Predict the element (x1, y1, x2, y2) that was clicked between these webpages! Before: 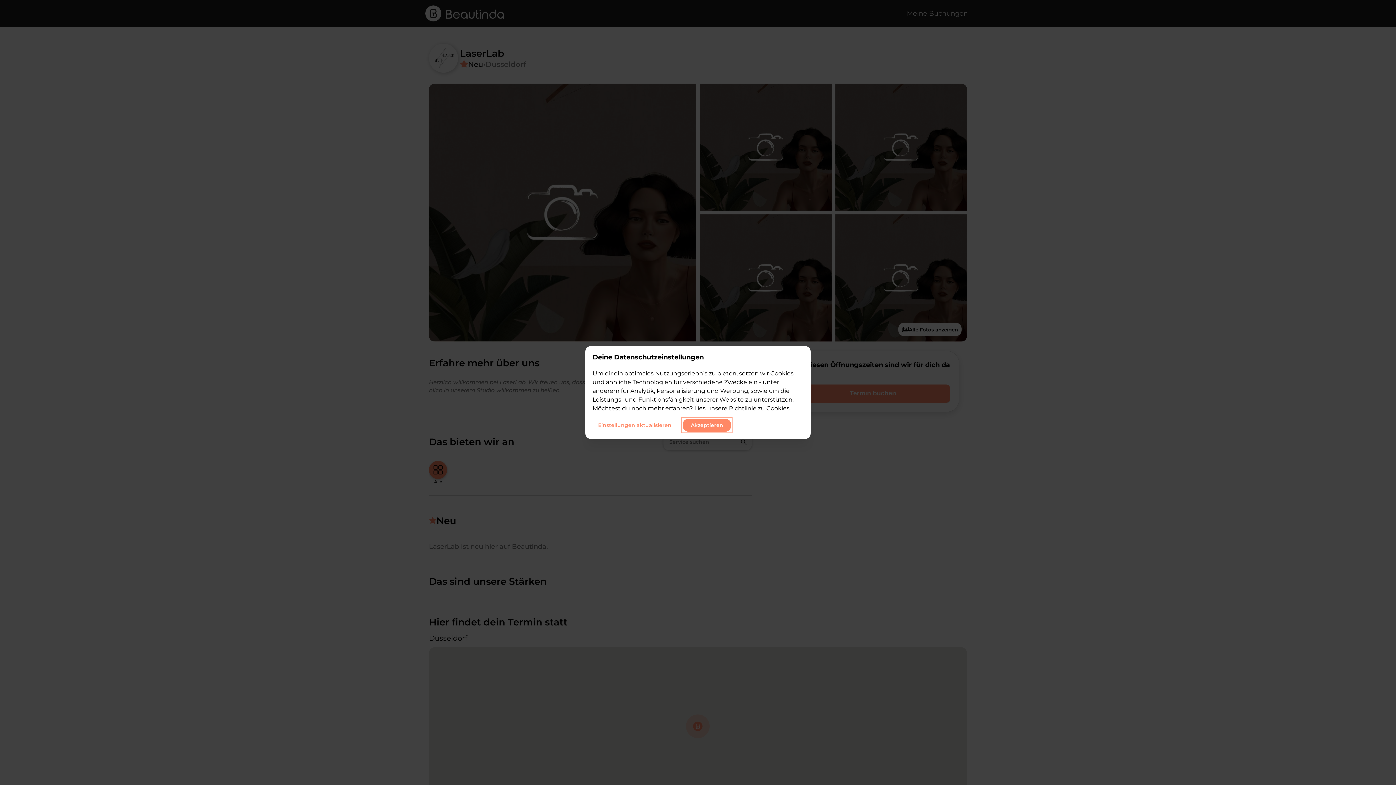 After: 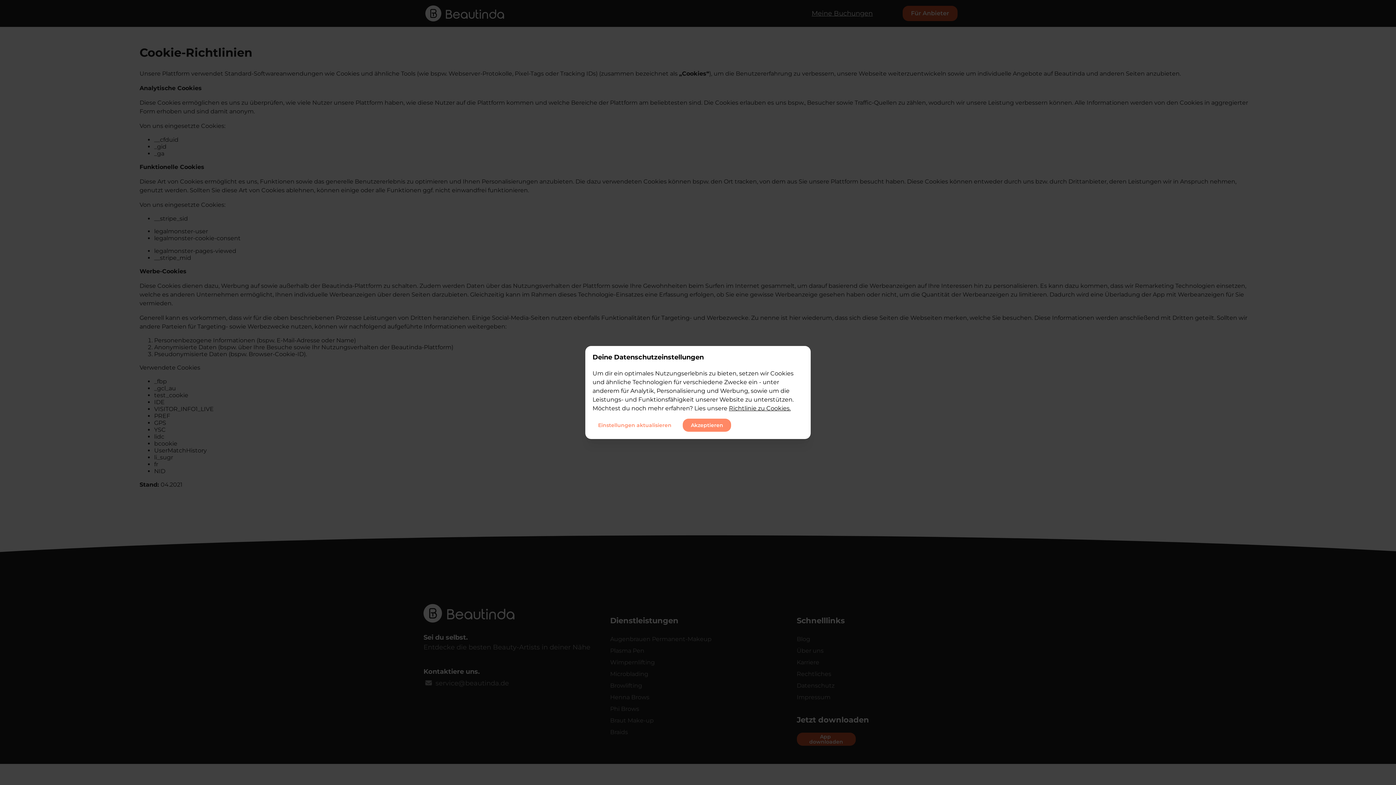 Action: label: Richtlinie zu Cookies. bbox: (729, 405, 790, 412)